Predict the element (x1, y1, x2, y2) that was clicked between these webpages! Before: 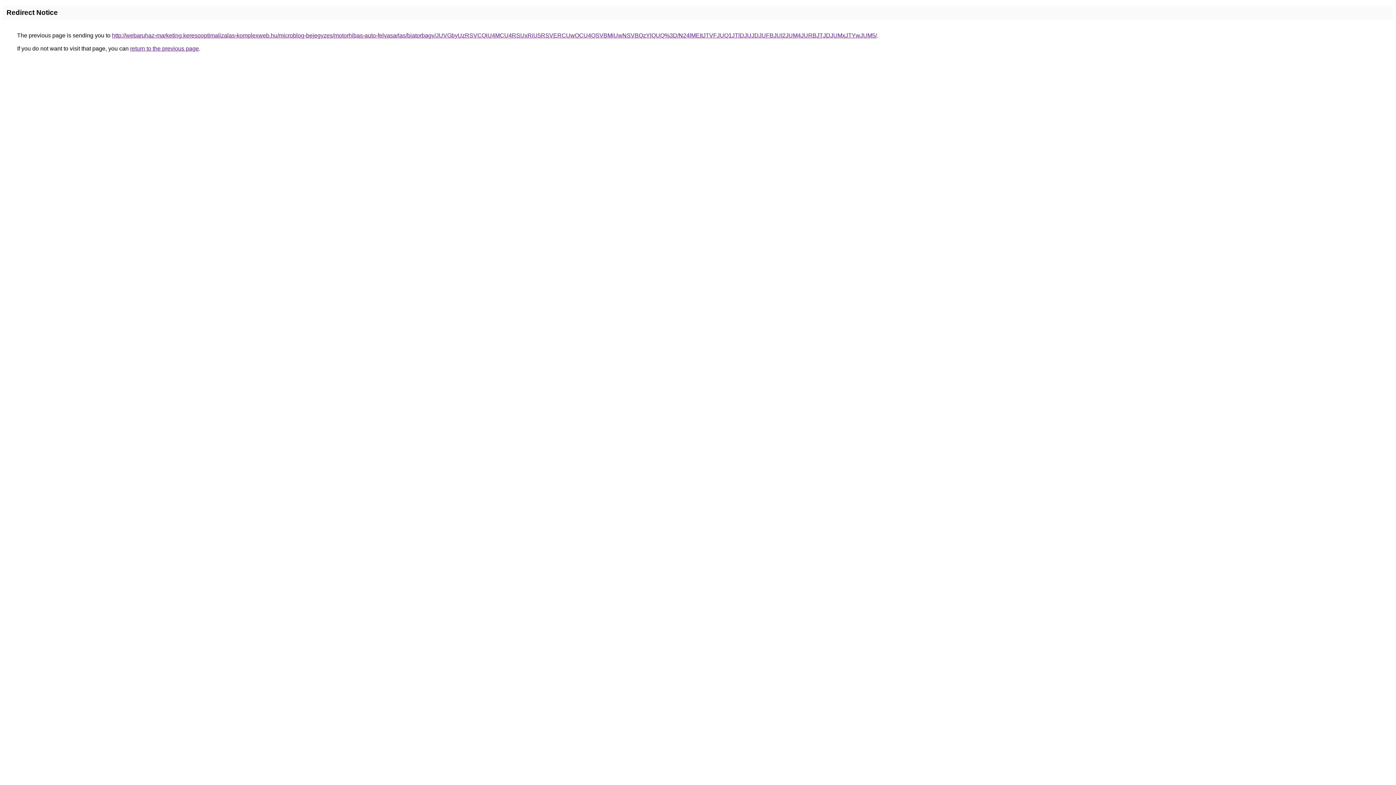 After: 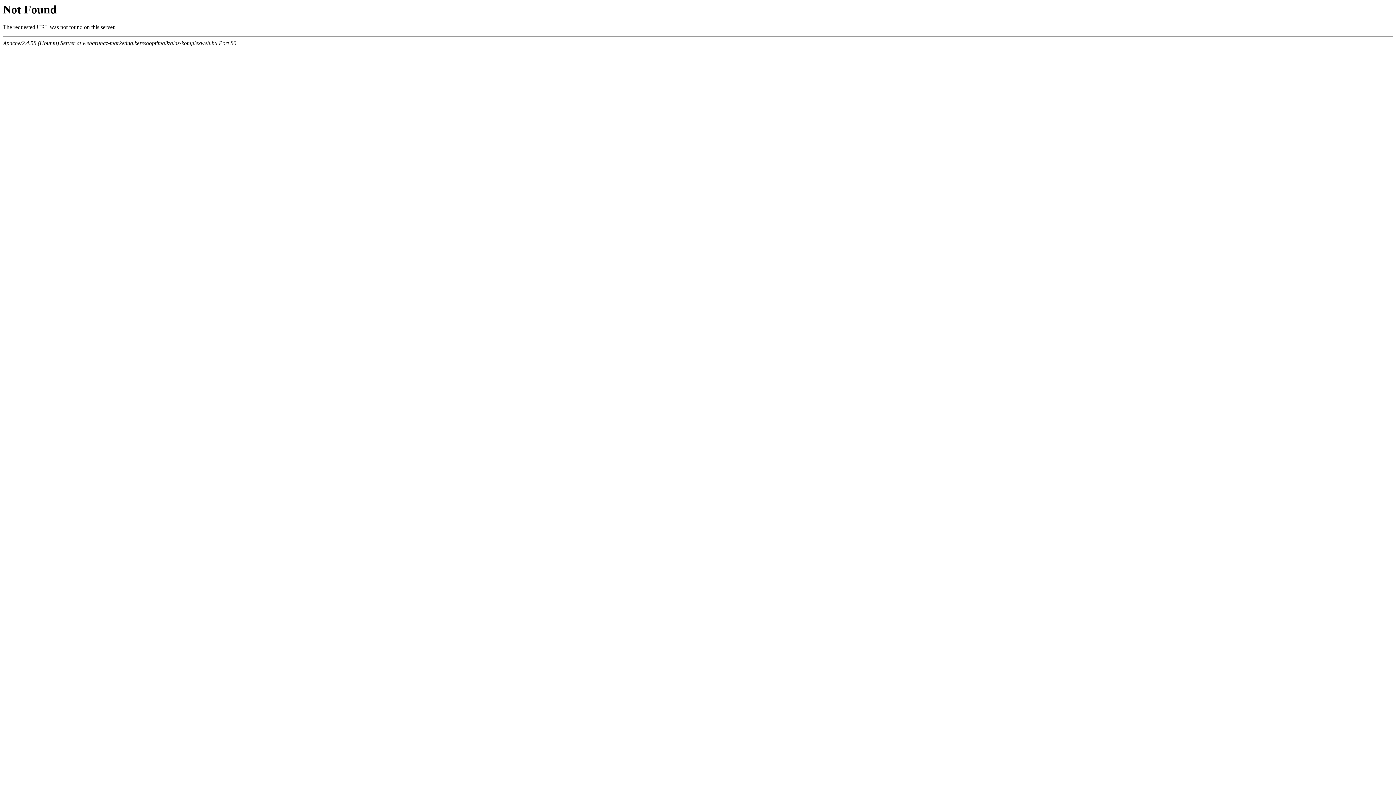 Action: label: http://webaruhaz-marketing.keresooptimalizalas-komplexweb.hu/microblog-bejegyzes/motorhibas-auto-felvasarlas/biatorbagy/JUVGbyUzRSVCQiU4MCU4RSUxRiU5RSVERCUwOCU4QSVBMiUwNSVBQzYlQUQ%3D/N24lMEItJTVFJUQ1JTlDJUJDJUFBJUI2JUM4JURBJTJDJUMxJTYwJUM5/ bbox: (112, 32, 877, 38)